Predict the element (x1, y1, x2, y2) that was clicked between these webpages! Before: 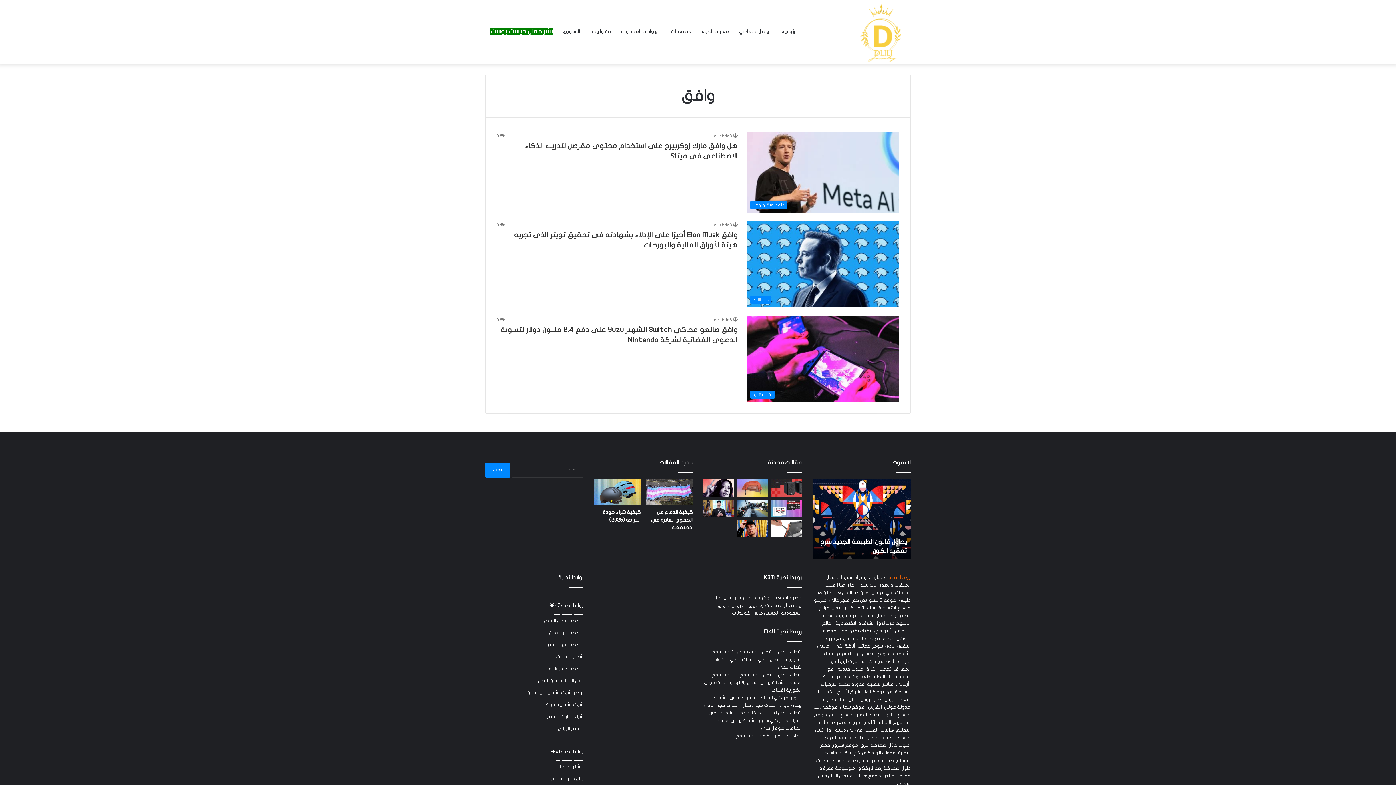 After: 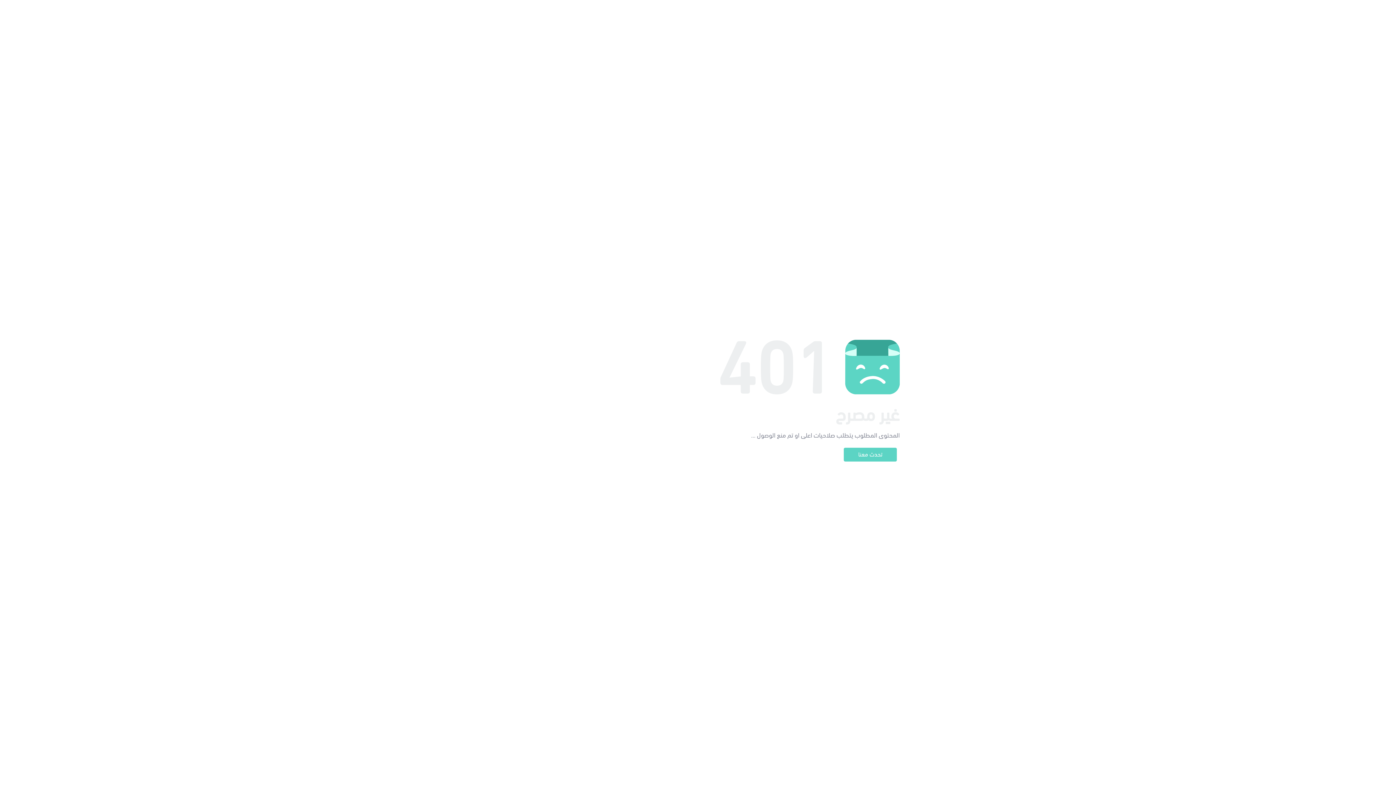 Action: bbox: (778, 649, 801, 654) label: شدات ببجي